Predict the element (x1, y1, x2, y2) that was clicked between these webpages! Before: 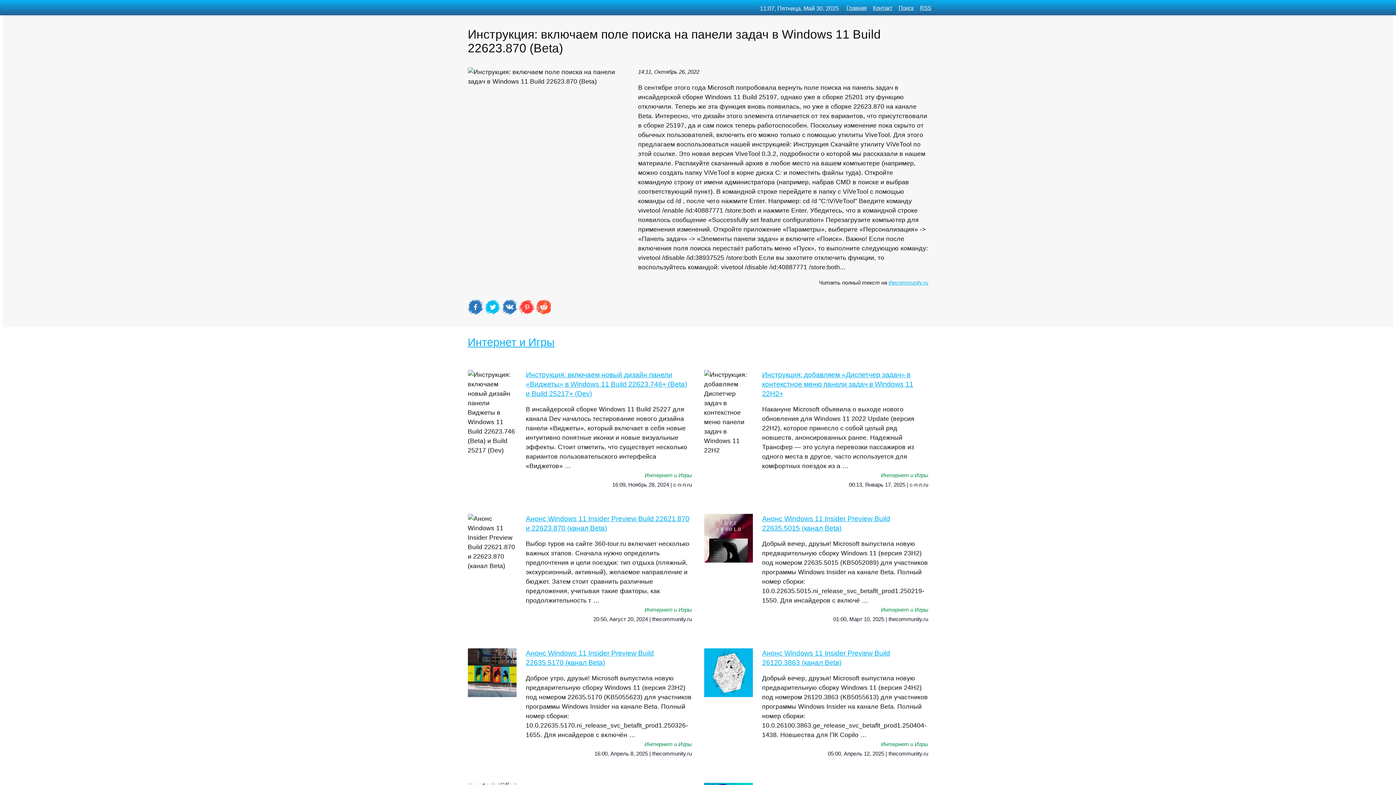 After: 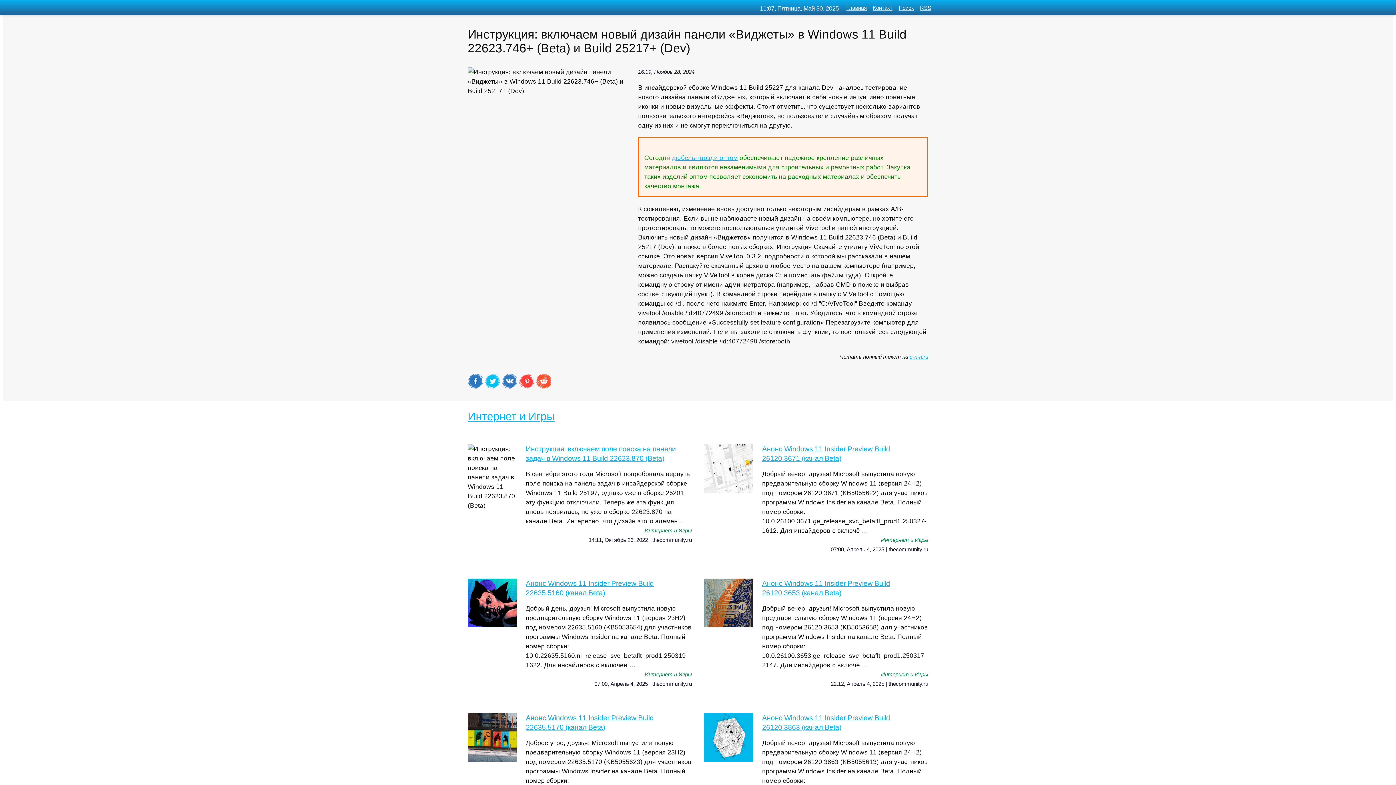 Action: label: Инструкция: включаем новый дизайн панели «Виджеты» в Windows 11 Build 22623.746+ (Beta) и Build 25217+ (Dev)
В инсайдерской сборке Windows 11 Build 25227 для канала Dev началось тестирование нового дизайна панели «Виджеты», который включает в себя новые интуитивно понятные иконки и новые визуальные эффекты. Стоит отметить, что существует несколько вариантов пользовательского интерфейса «Виджетов» … bbox: (467, 370, 692, 470)